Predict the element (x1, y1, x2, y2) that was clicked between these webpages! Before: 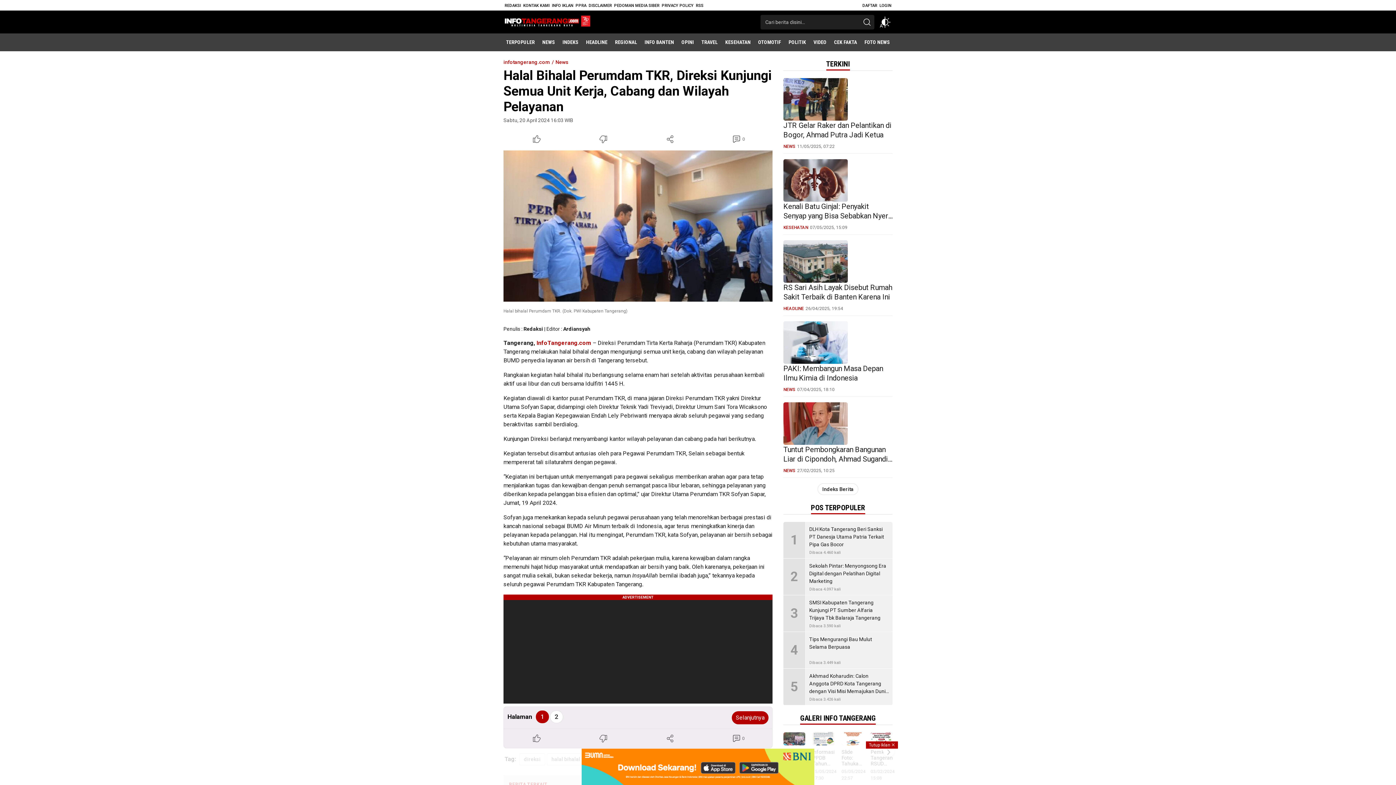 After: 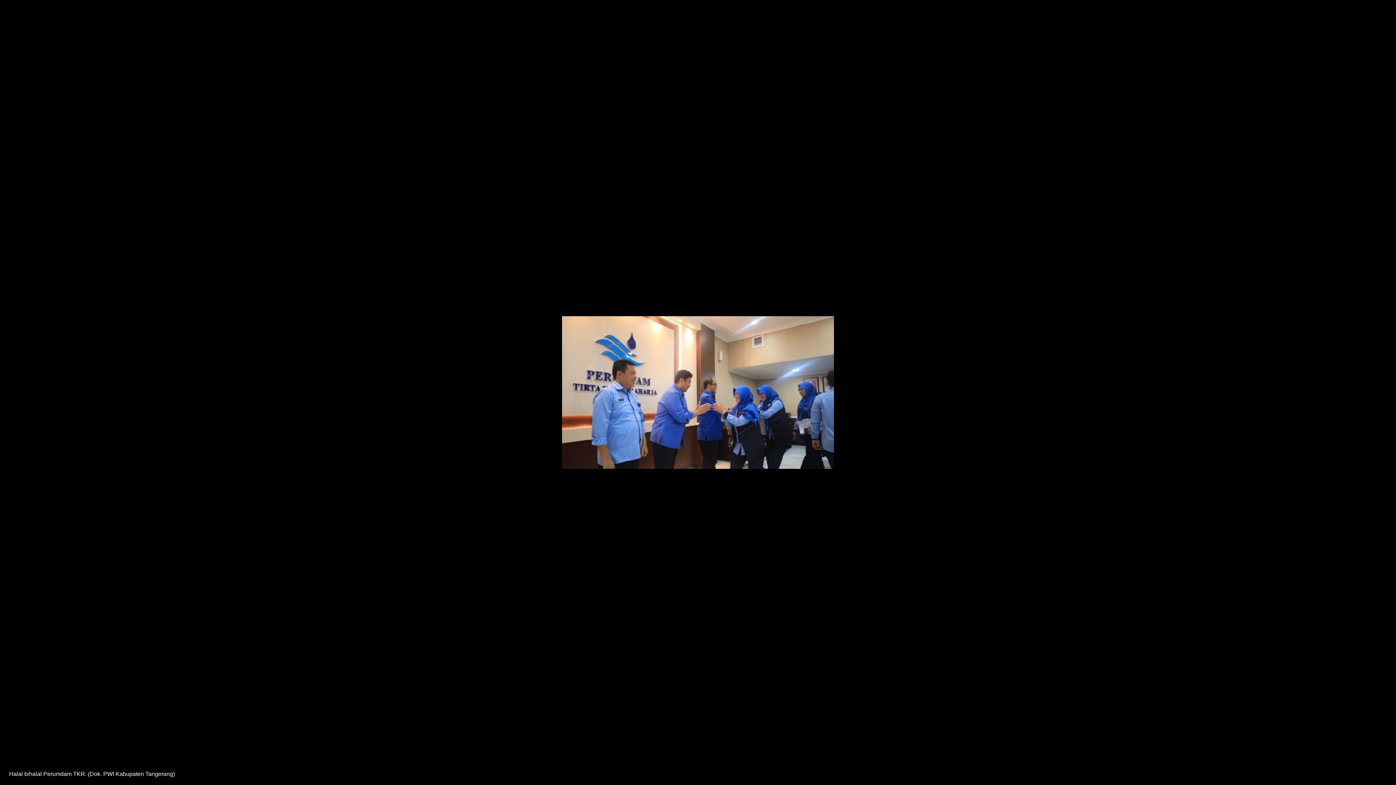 Action: bbox: (503, 296, 772, 303)